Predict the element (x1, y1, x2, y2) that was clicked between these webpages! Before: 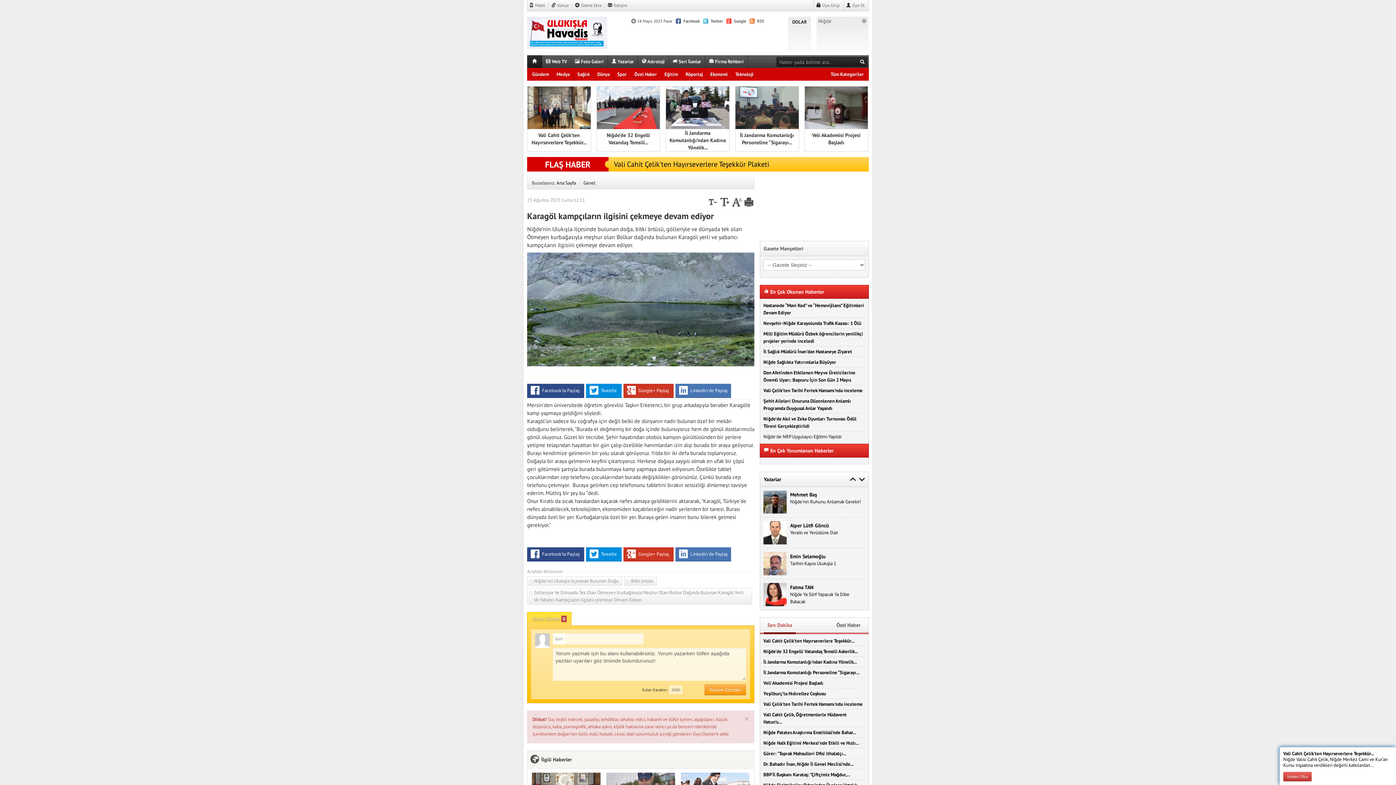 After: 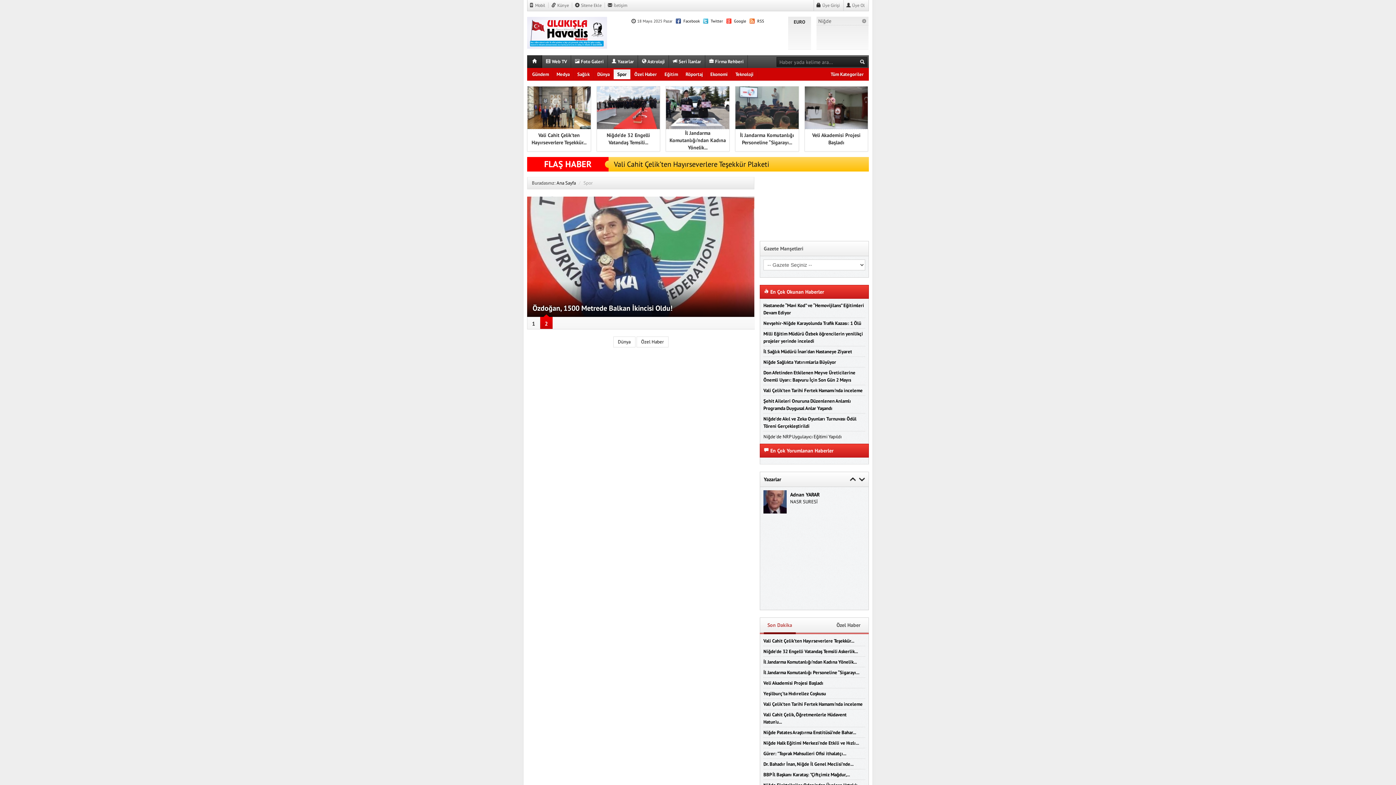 Action: bbox: (613, 69, 630, 79) label: Spor